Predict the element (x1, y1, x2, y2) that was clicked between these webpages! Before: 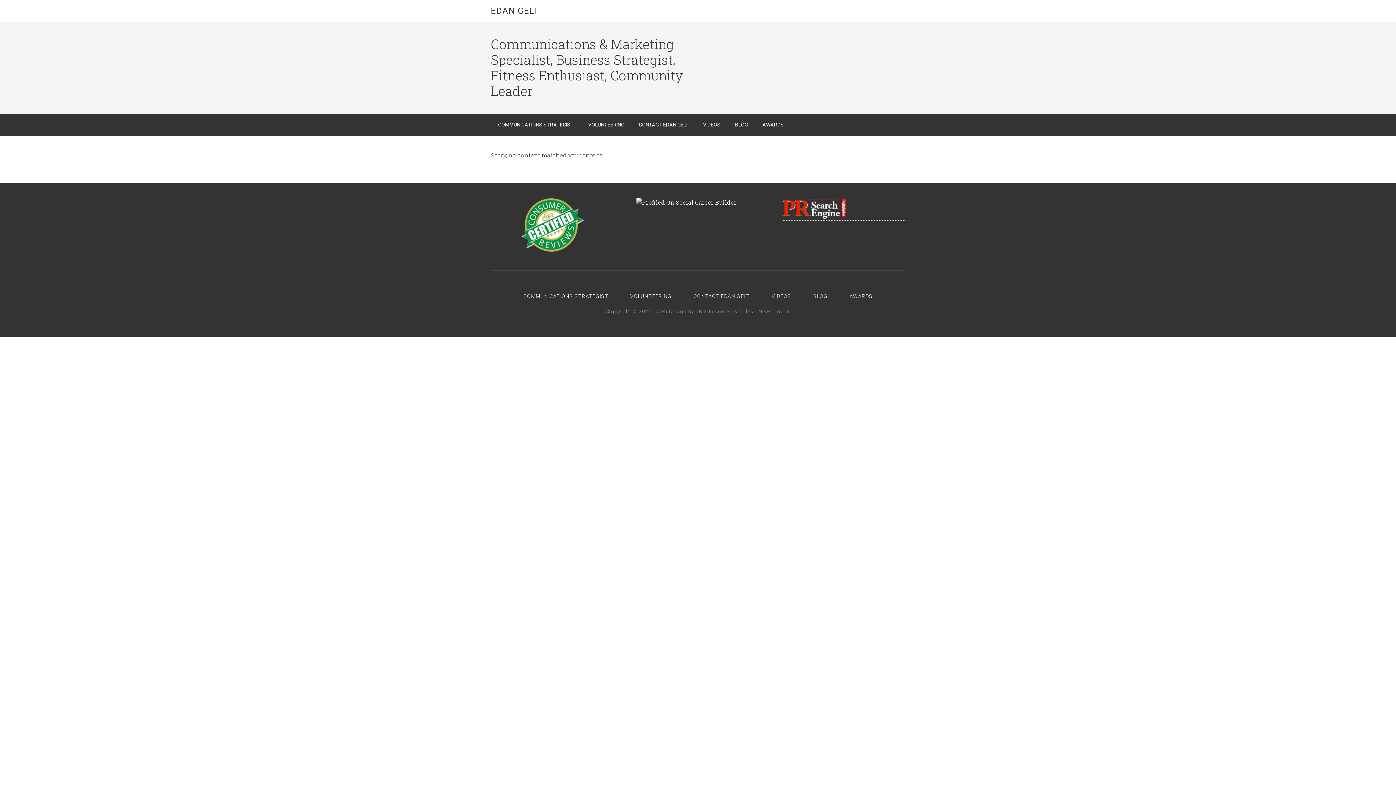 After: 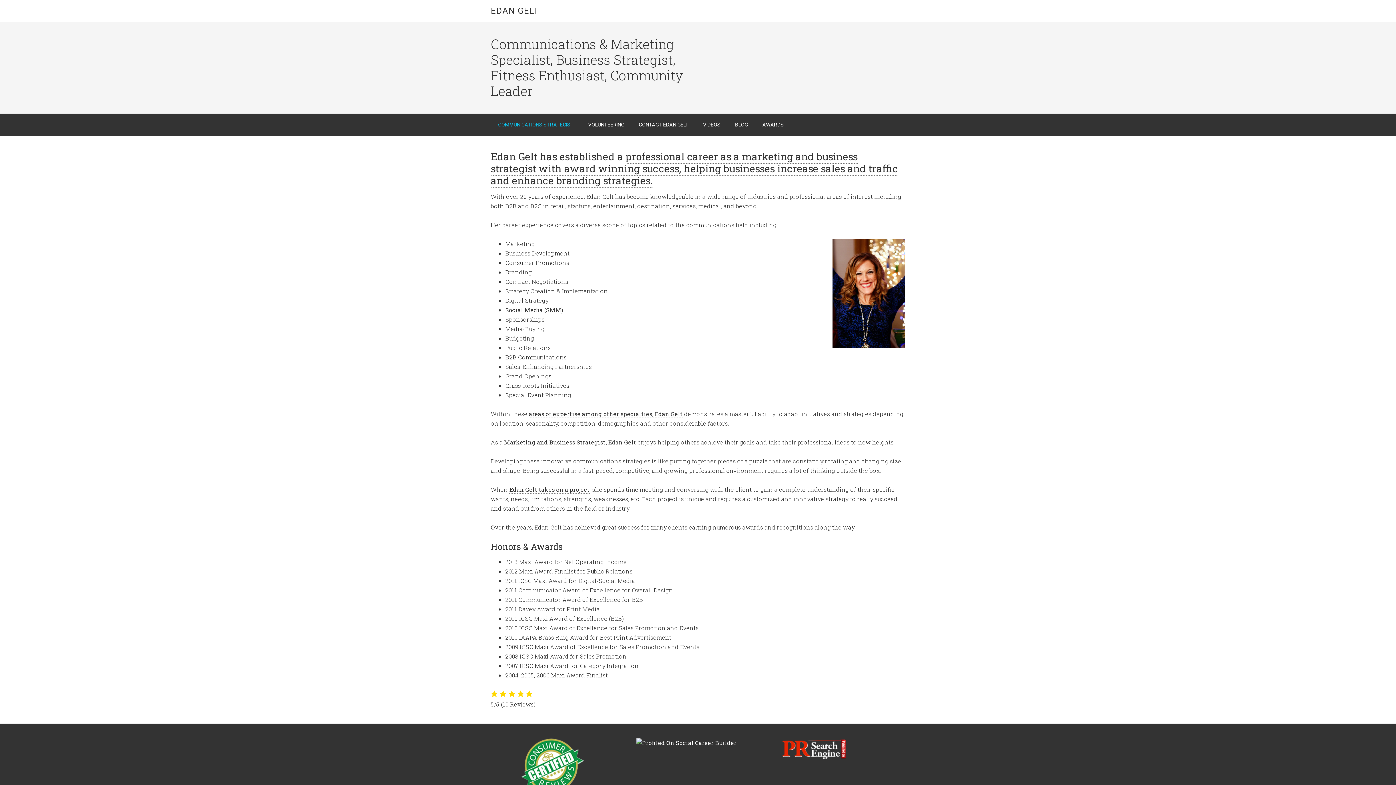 Action: bbox: (490, 113, 581, 136) label: COMMUNICATIONS STRATEGIST